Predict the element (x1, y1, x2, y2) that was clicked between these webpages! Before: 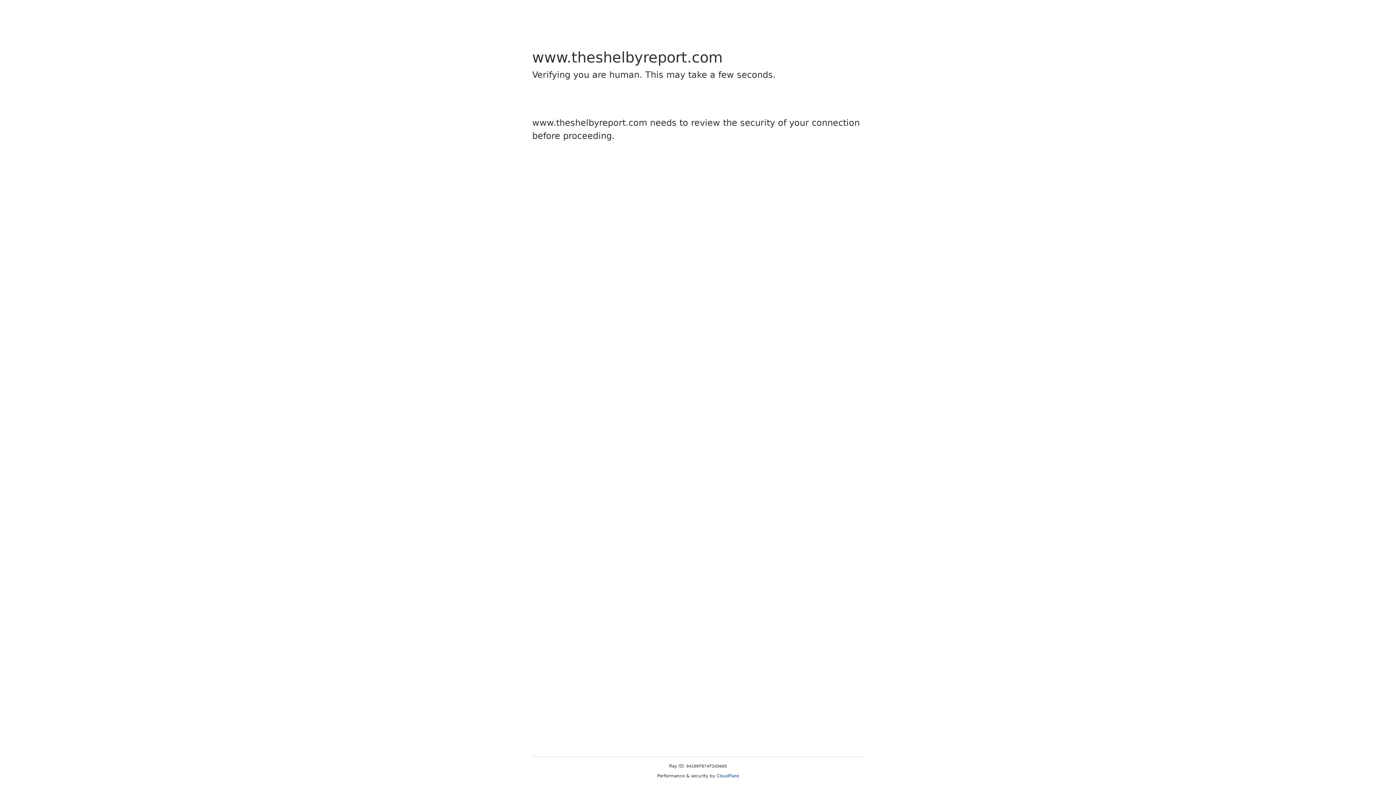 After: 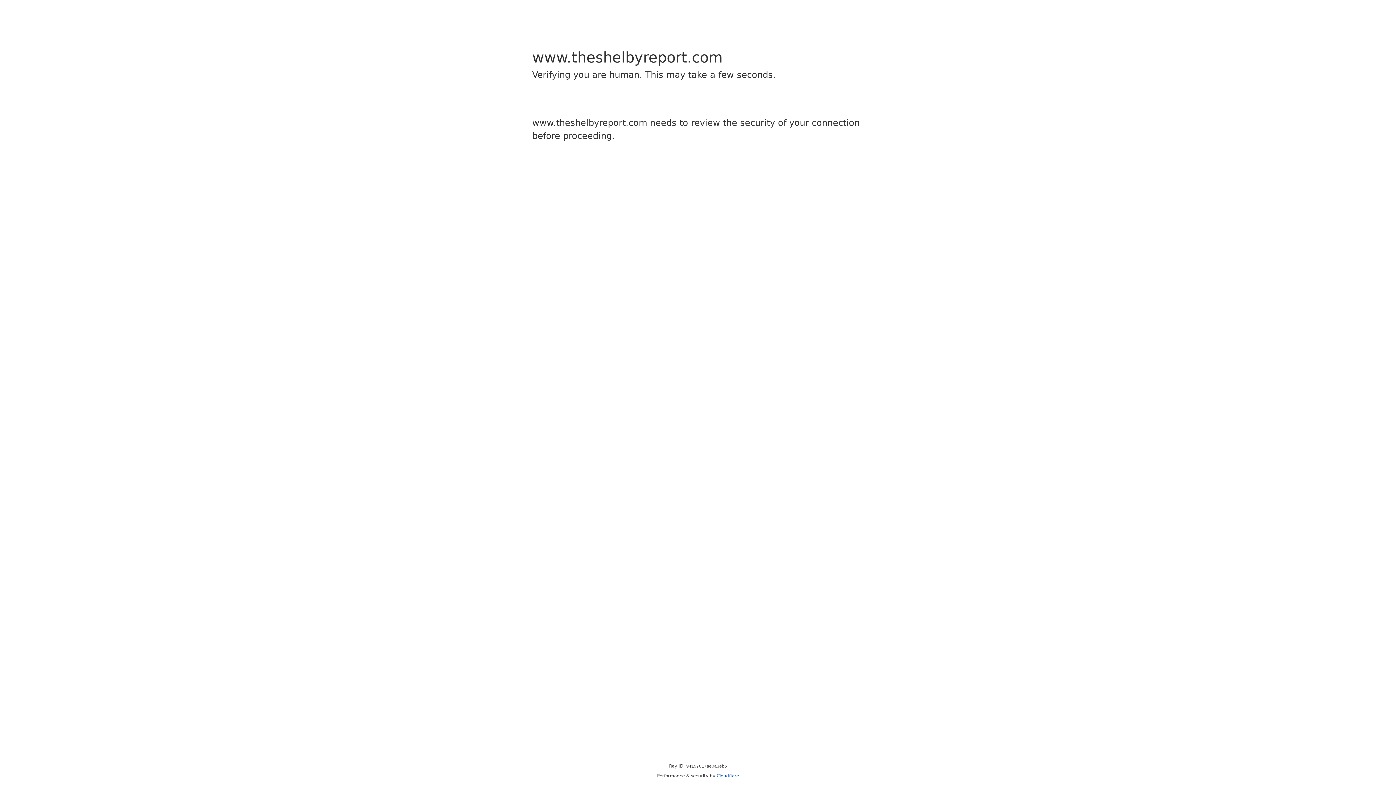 Action: label: Cloudflare bbox: (716, 773, 739, 778)